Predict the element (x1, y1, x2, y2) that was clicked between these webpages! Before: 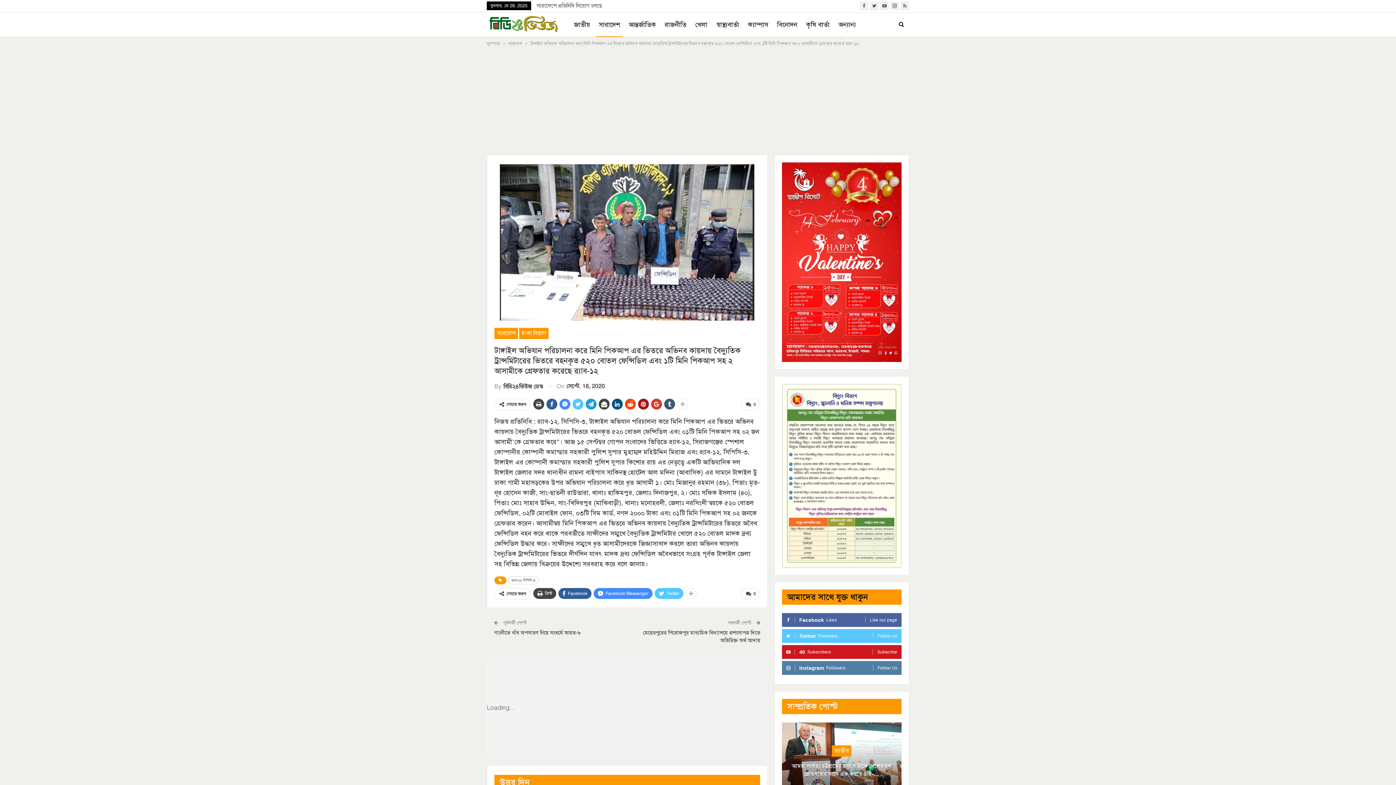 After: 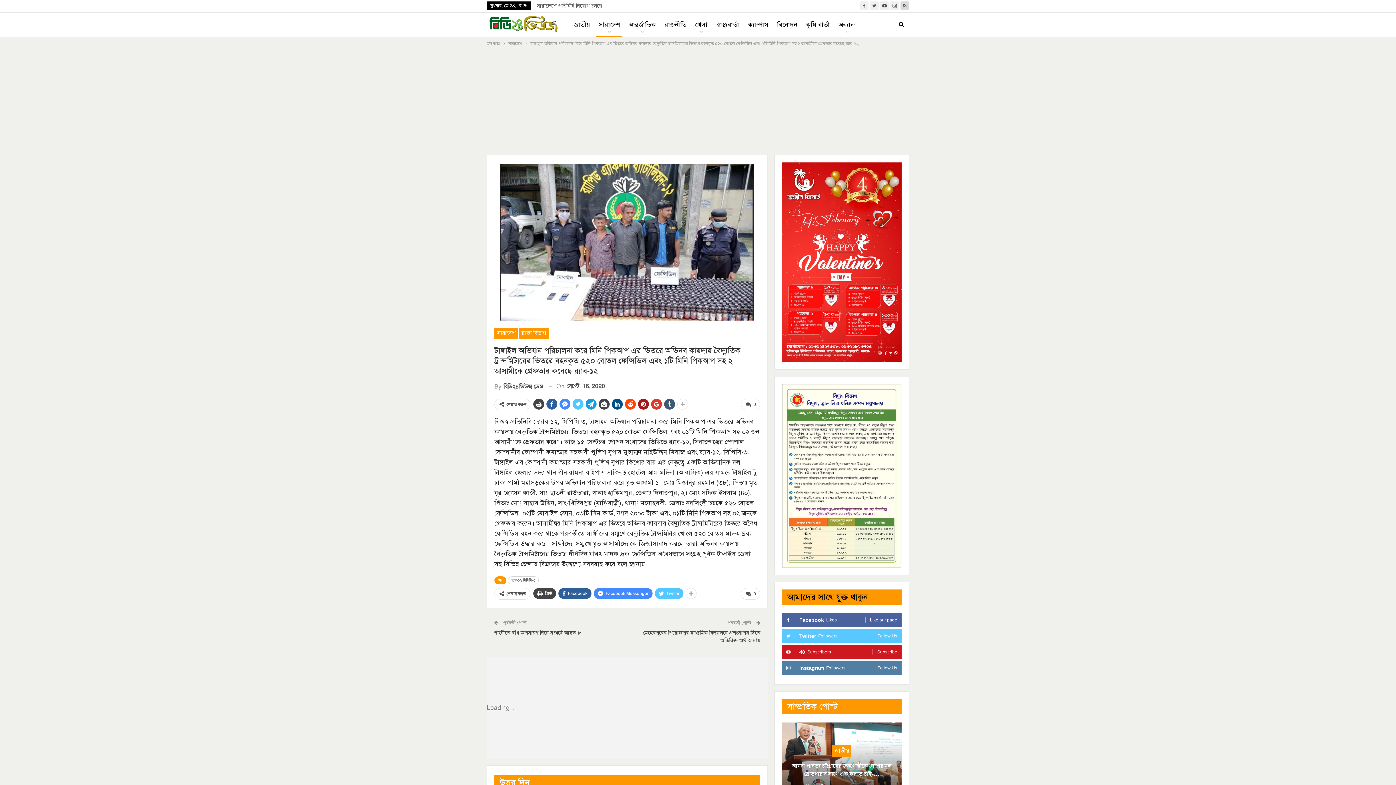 Action: bbox: (900, 2, 909, 8)